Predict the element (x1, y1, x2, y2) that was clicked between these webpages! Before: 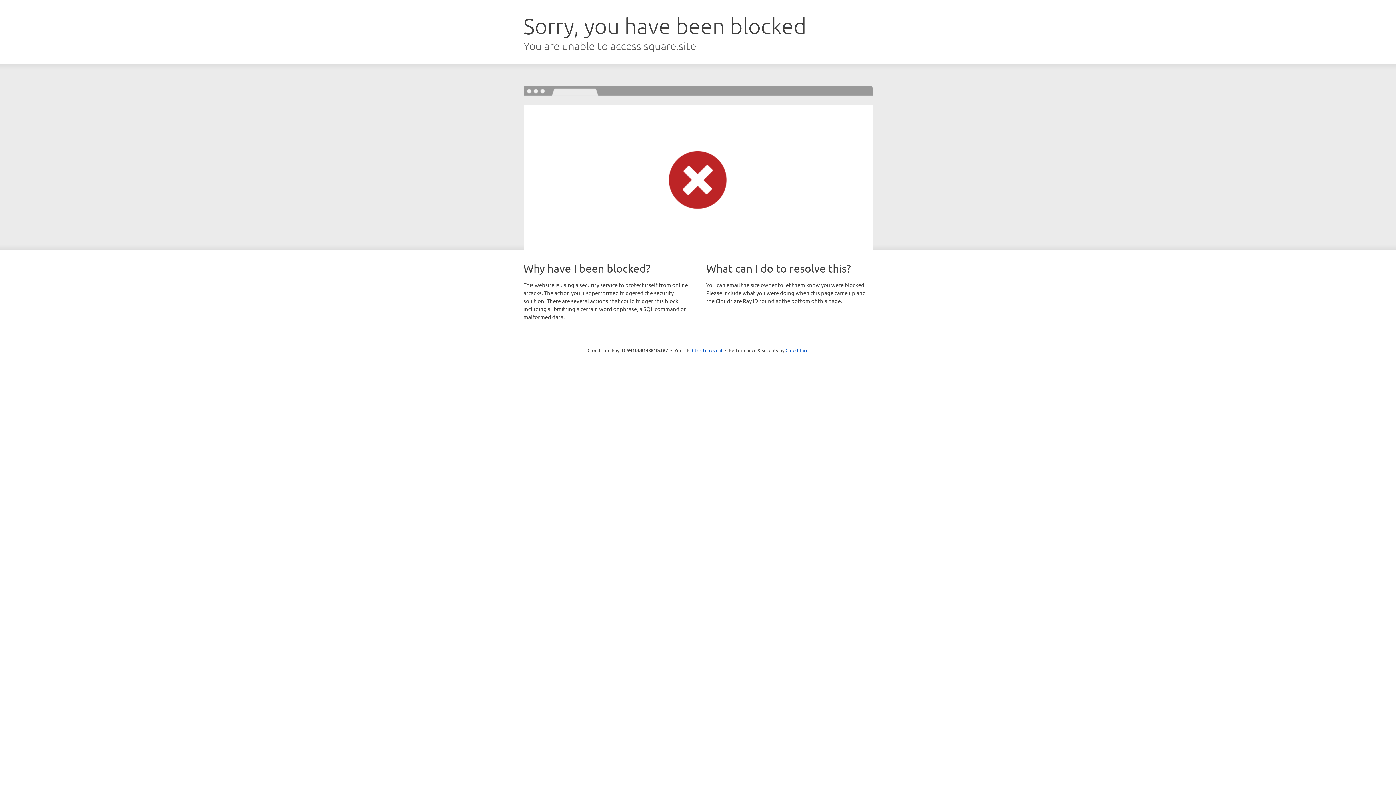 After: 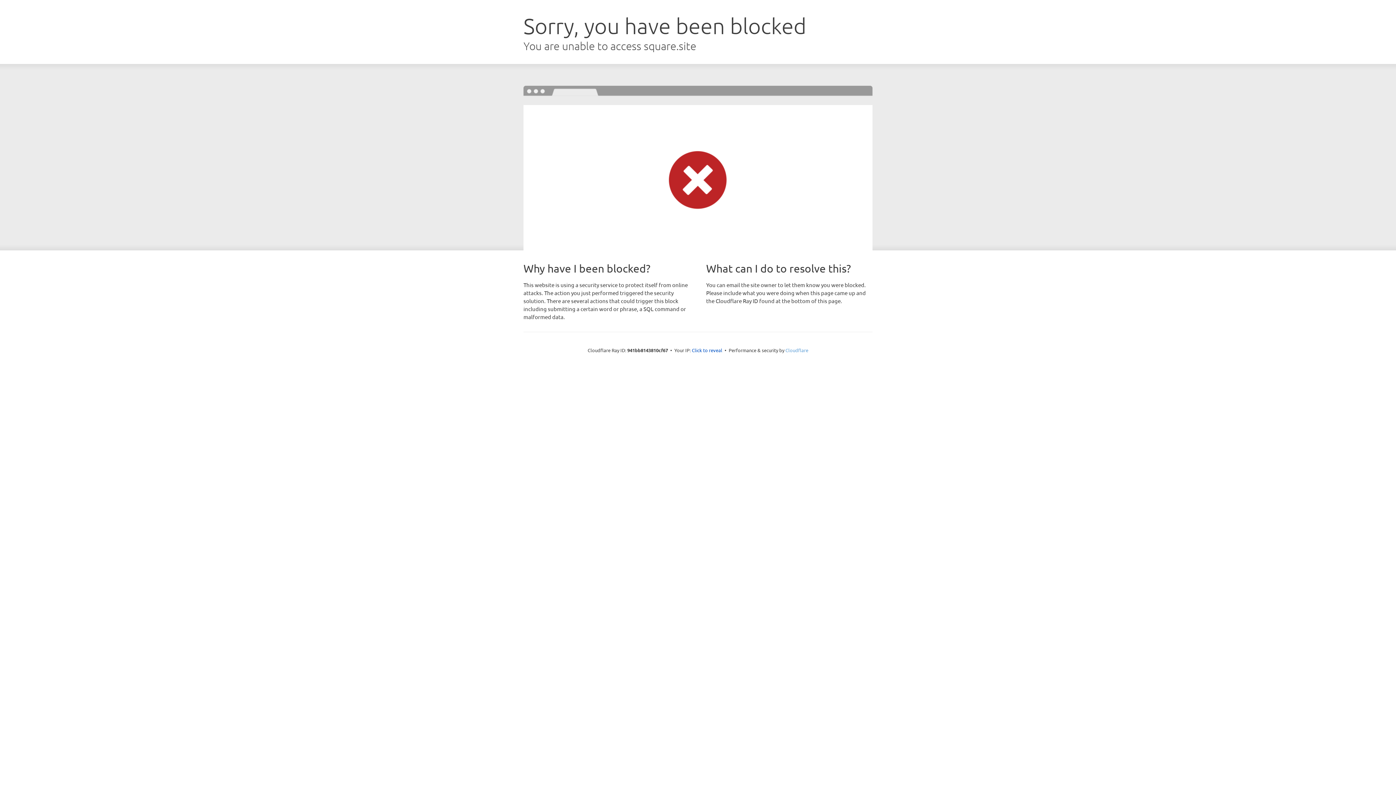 Action: label: Cloudflare bbox: (785, 347, 808, 353)